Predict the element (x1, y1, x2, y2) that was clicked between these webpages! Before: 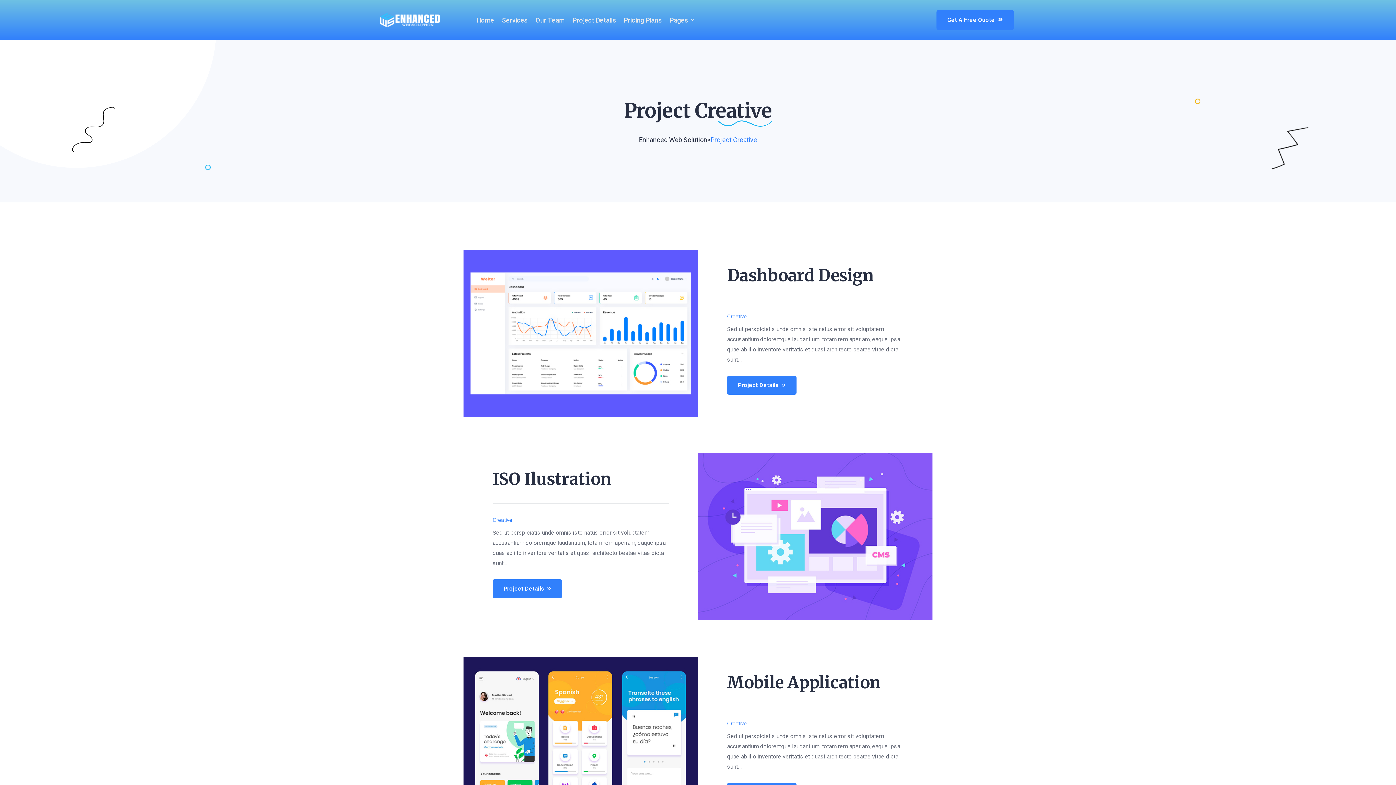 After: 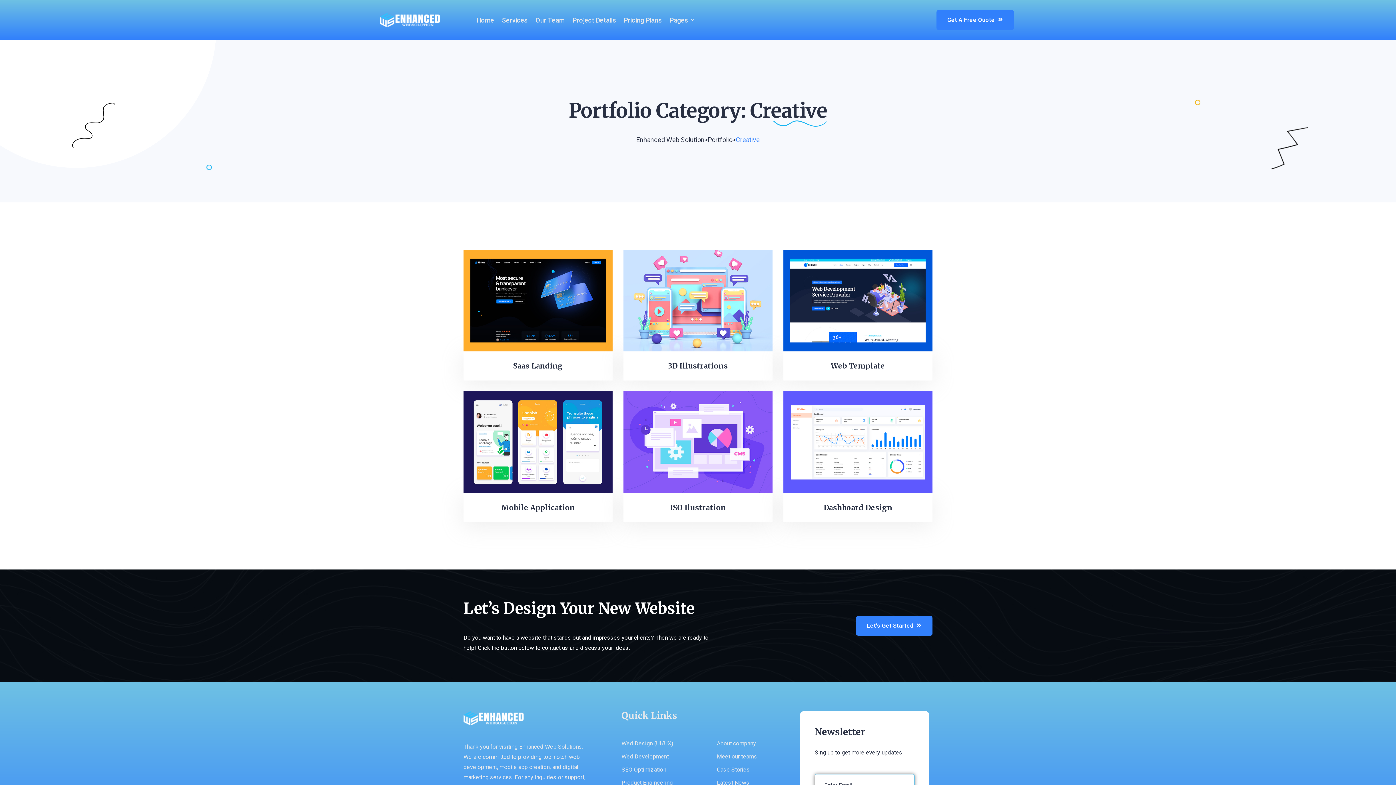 Action: label: Creative bbox: (727, 313, 746, 320)